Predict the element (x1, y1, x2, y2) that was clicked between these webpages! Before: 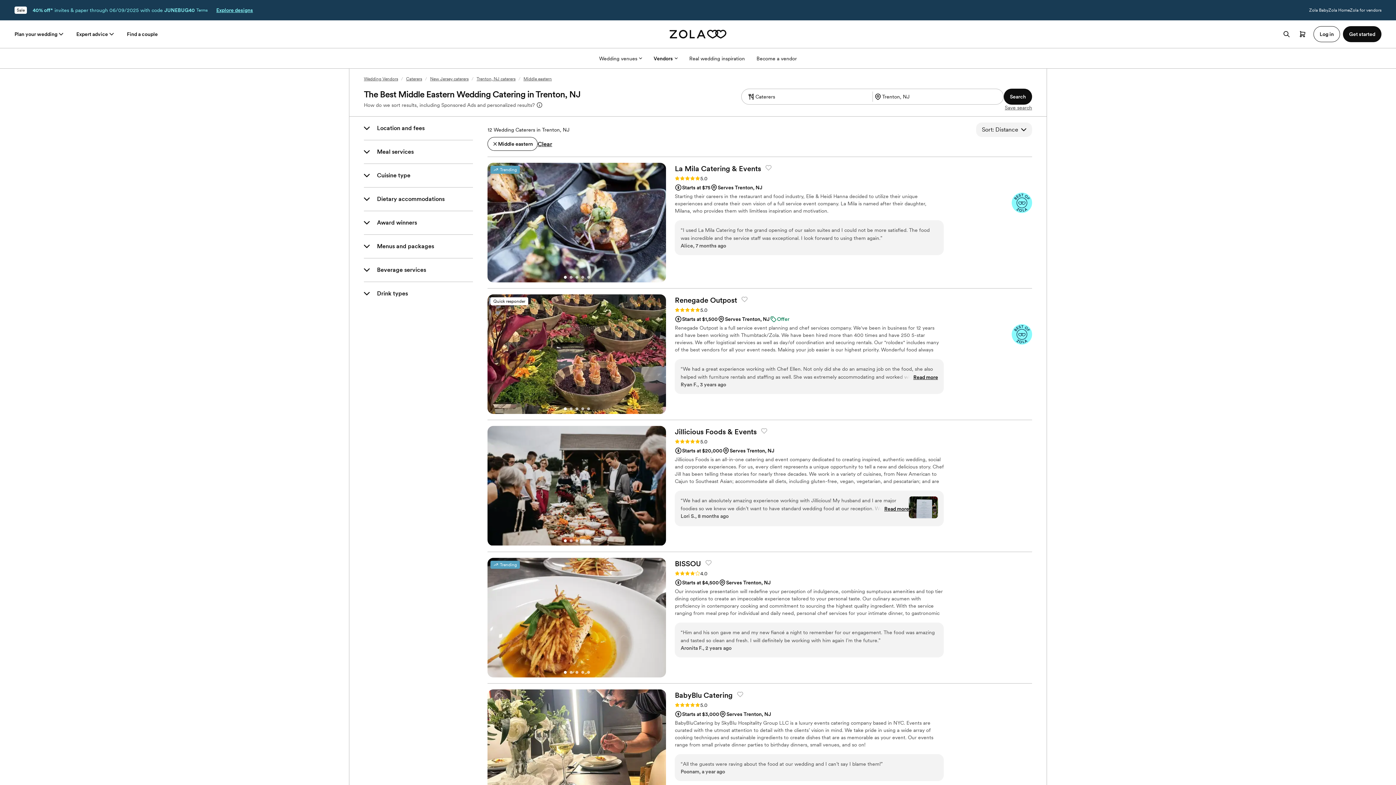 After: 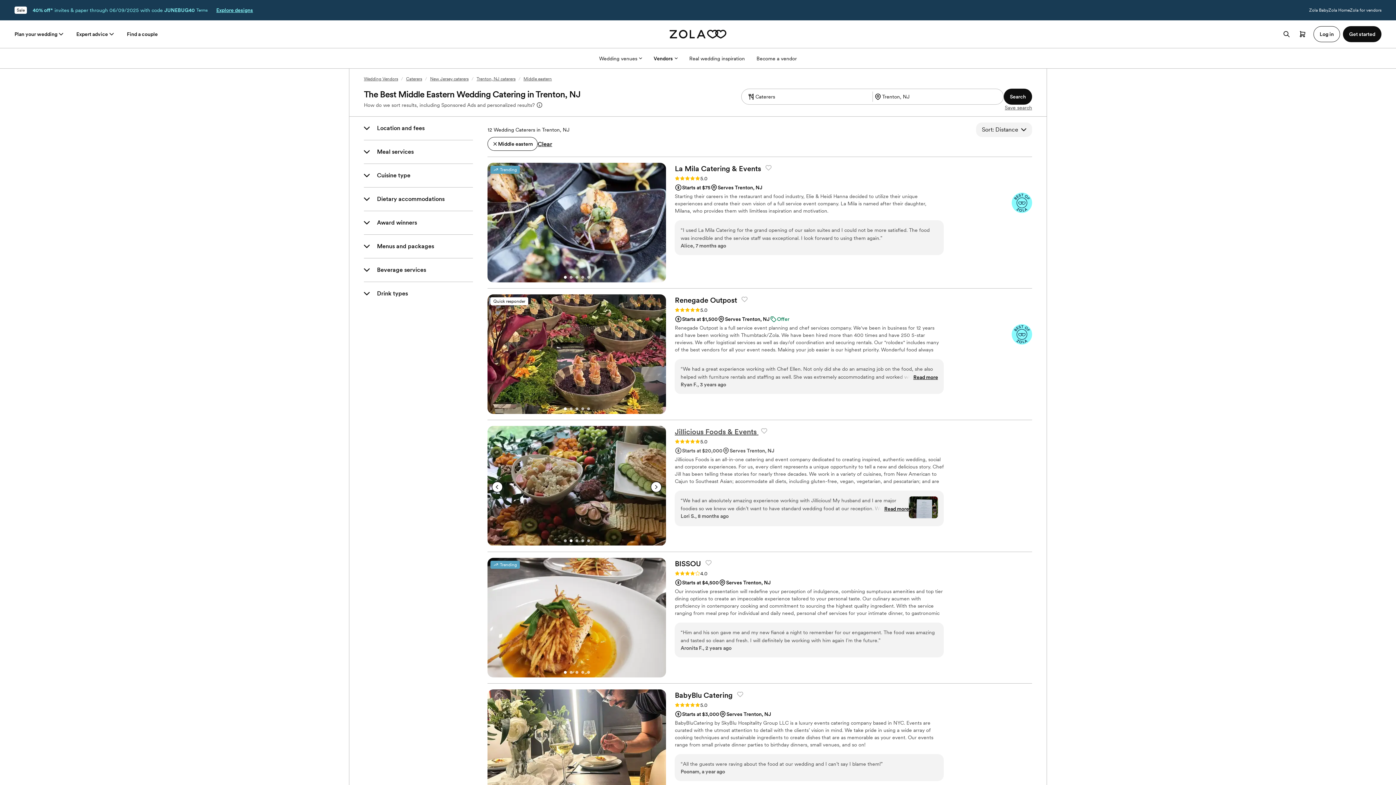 Action: label: Select Slide 2 bbox: (569, 539, 572, 542)